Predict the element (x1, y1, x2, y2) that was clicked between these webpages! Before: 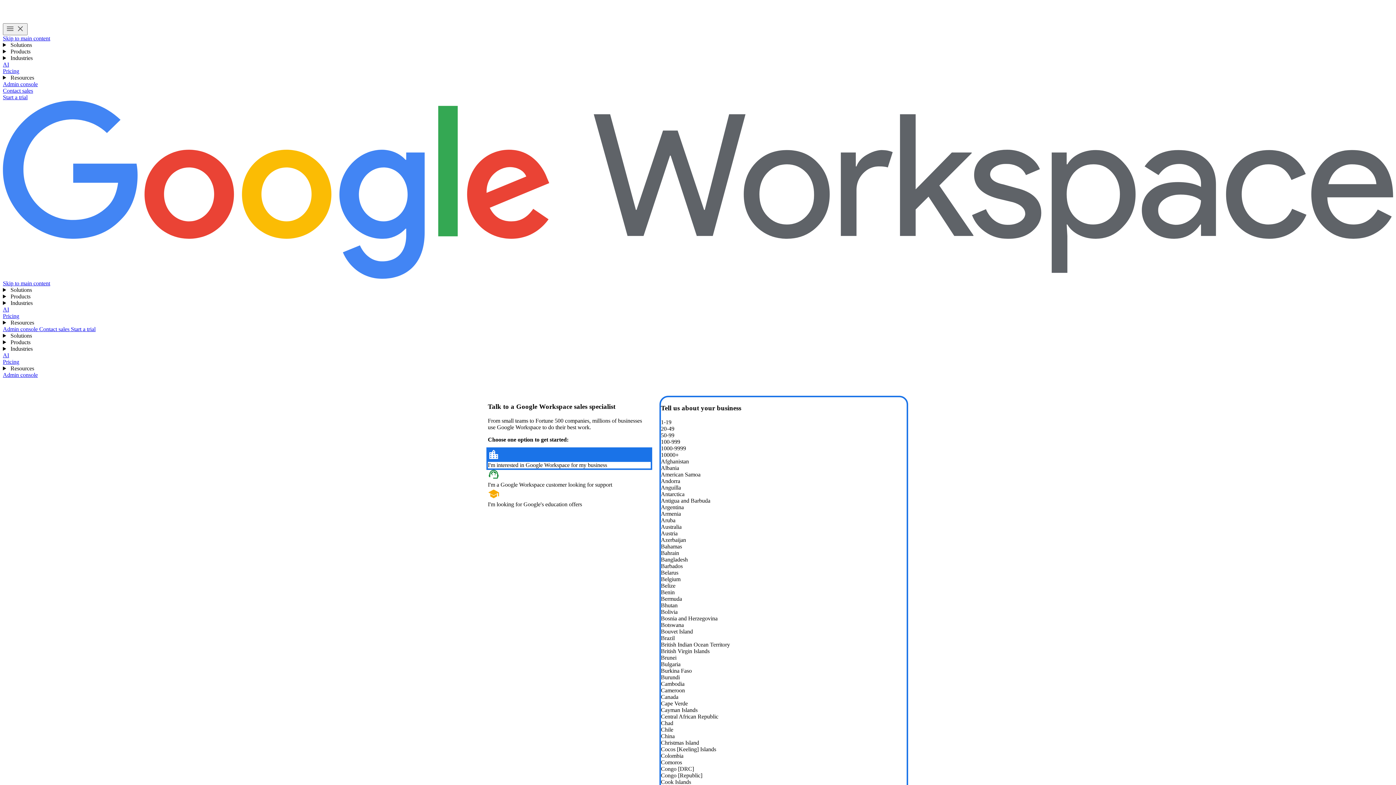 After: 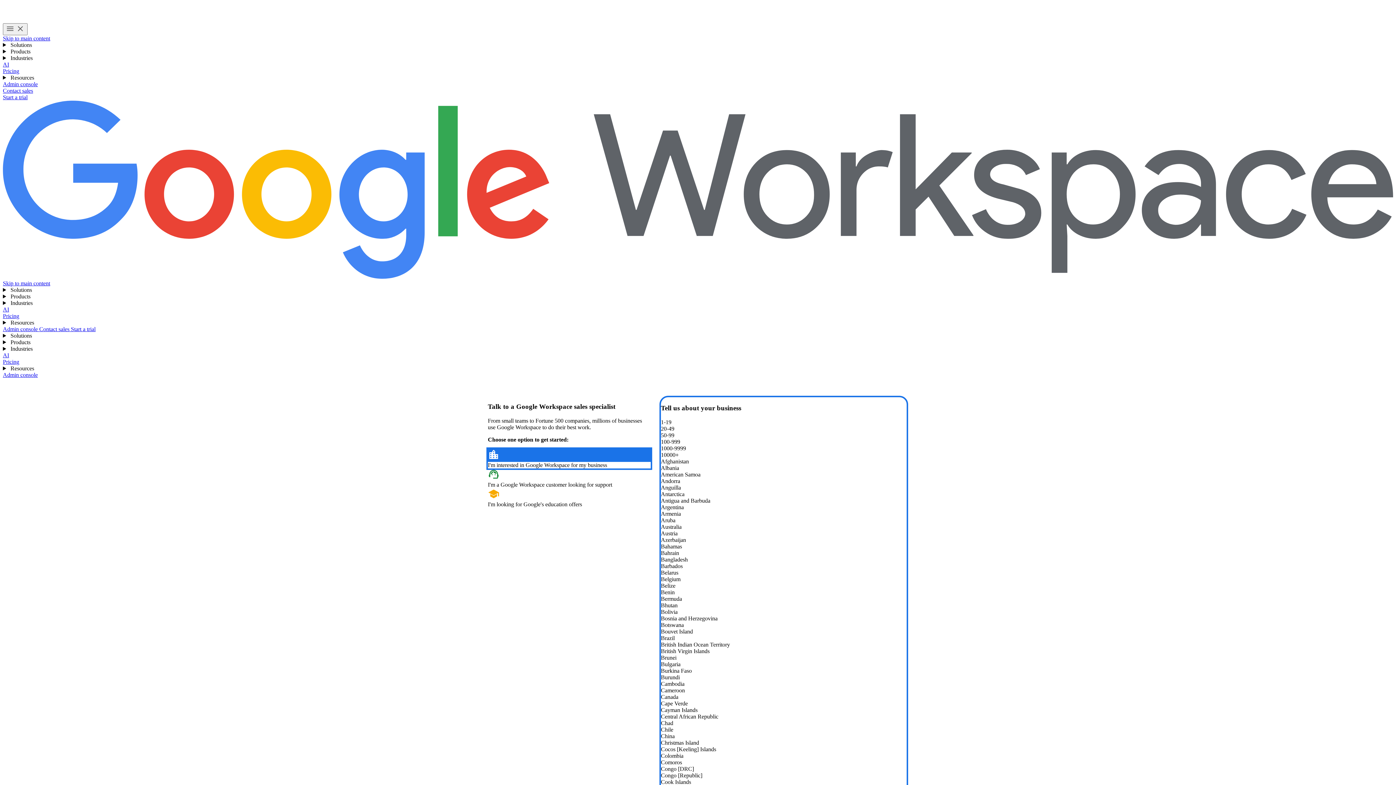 Action: label: Contact the sales team at Google Workspace bbox: (2, 87, 33, 93)